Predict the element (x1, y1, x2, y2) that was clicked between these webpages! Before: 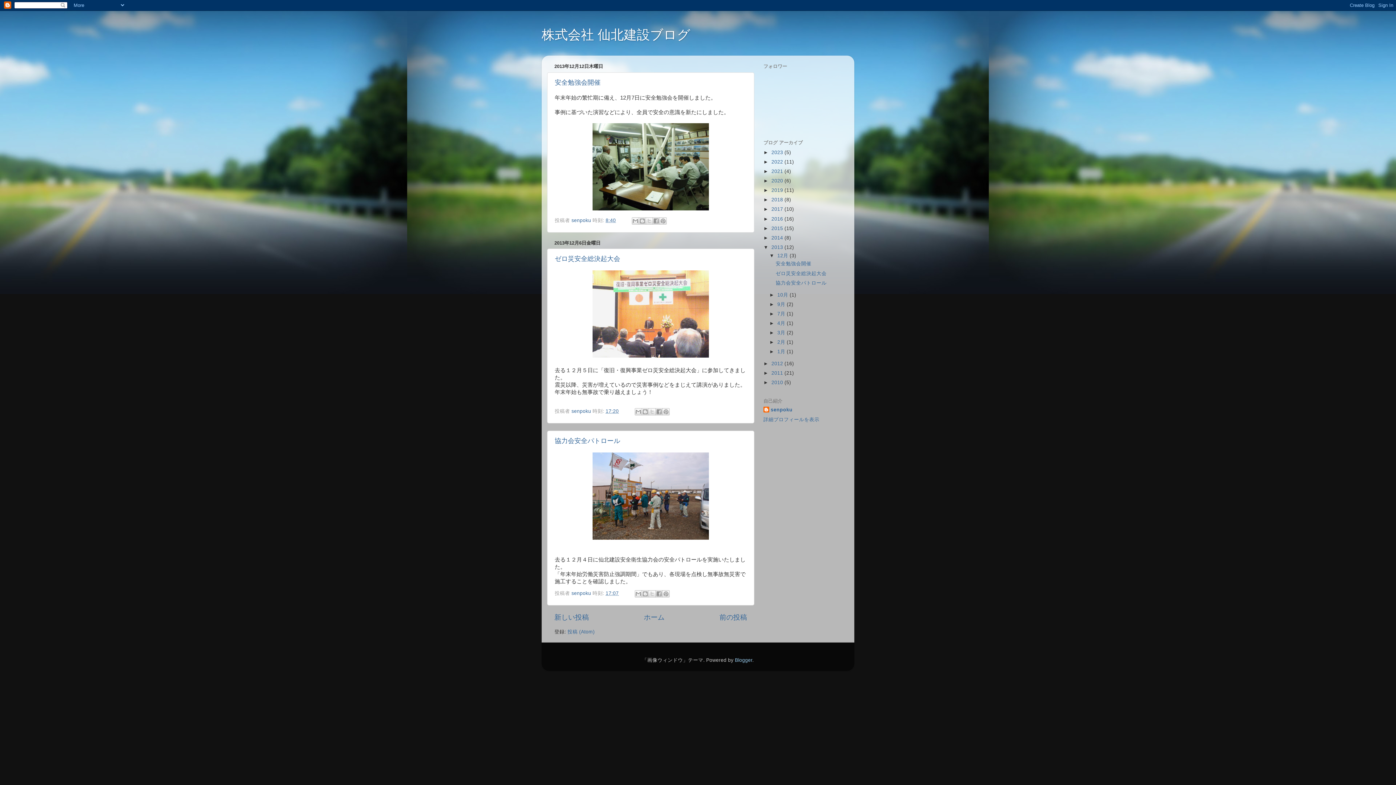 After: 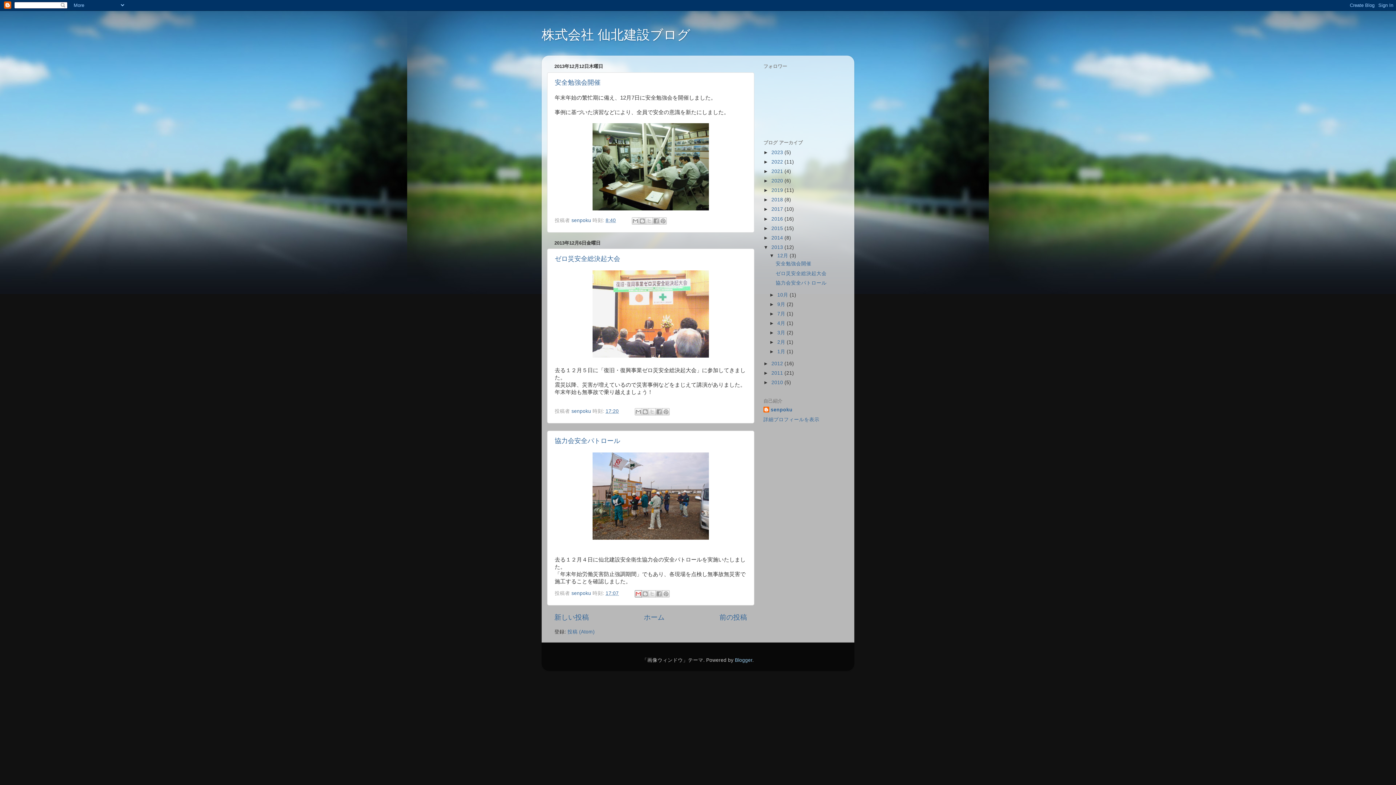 Action: label: メールで送信 bbox: (634, 590, 642, 597)